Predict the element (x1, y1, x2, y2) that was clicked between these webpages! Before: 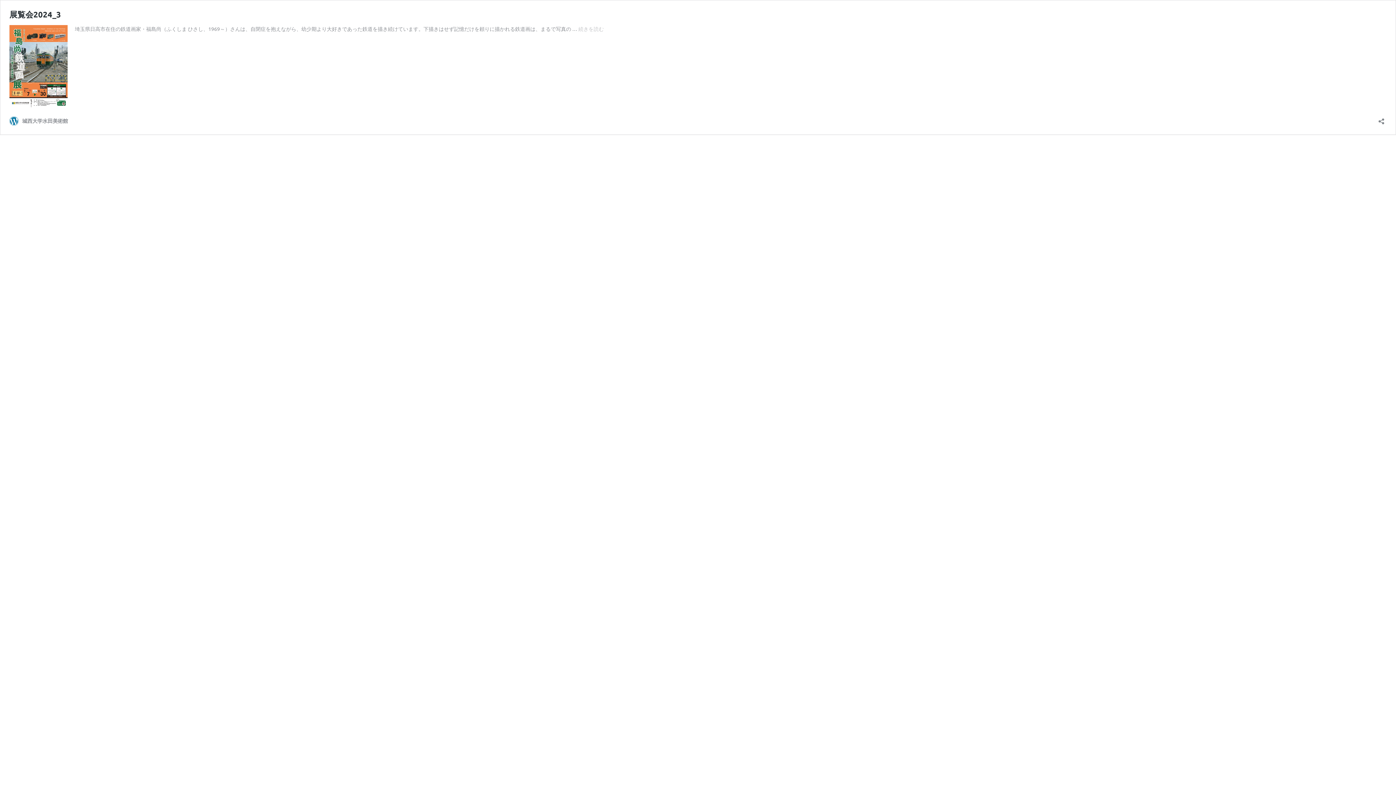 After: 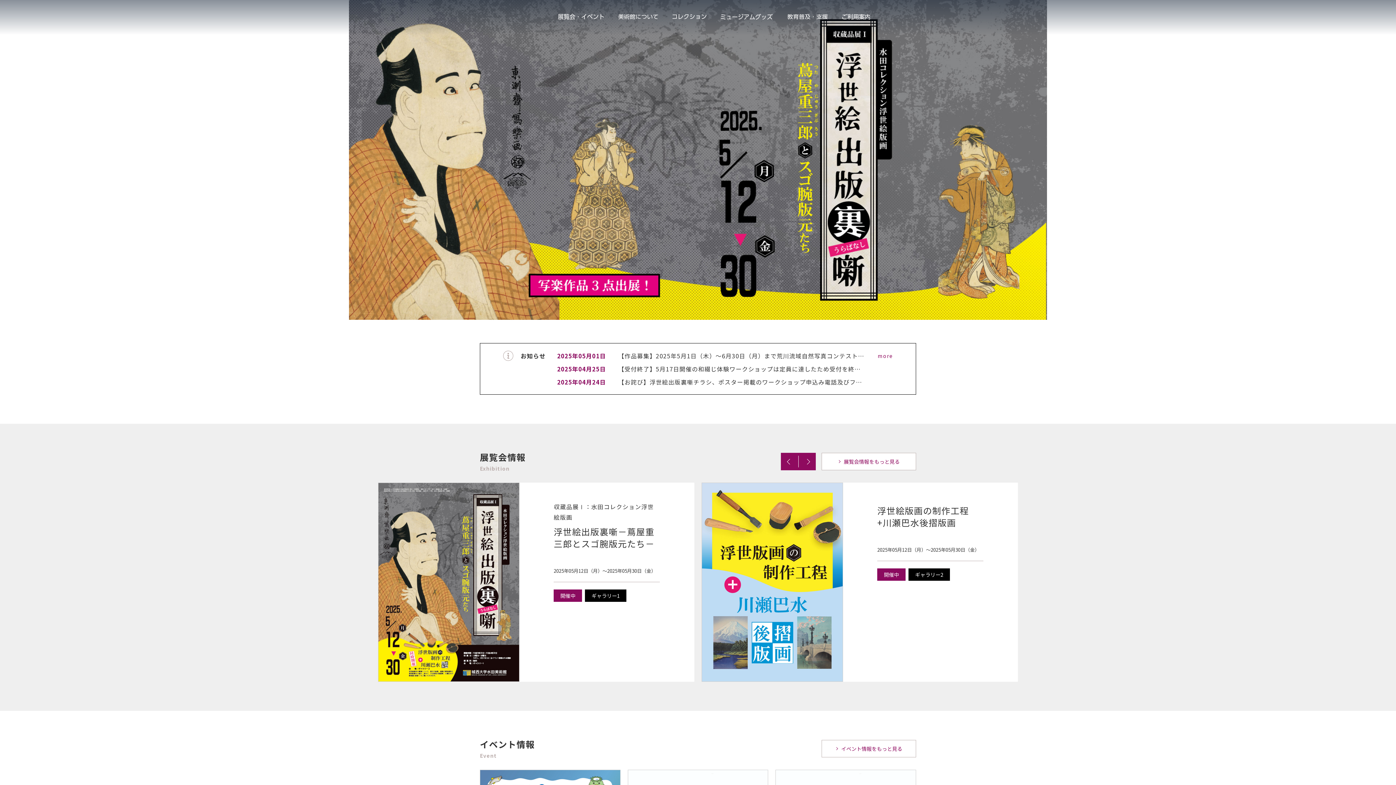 Action: label: 城西大学水田美術館 bbox: (9, 116, 68, 125)